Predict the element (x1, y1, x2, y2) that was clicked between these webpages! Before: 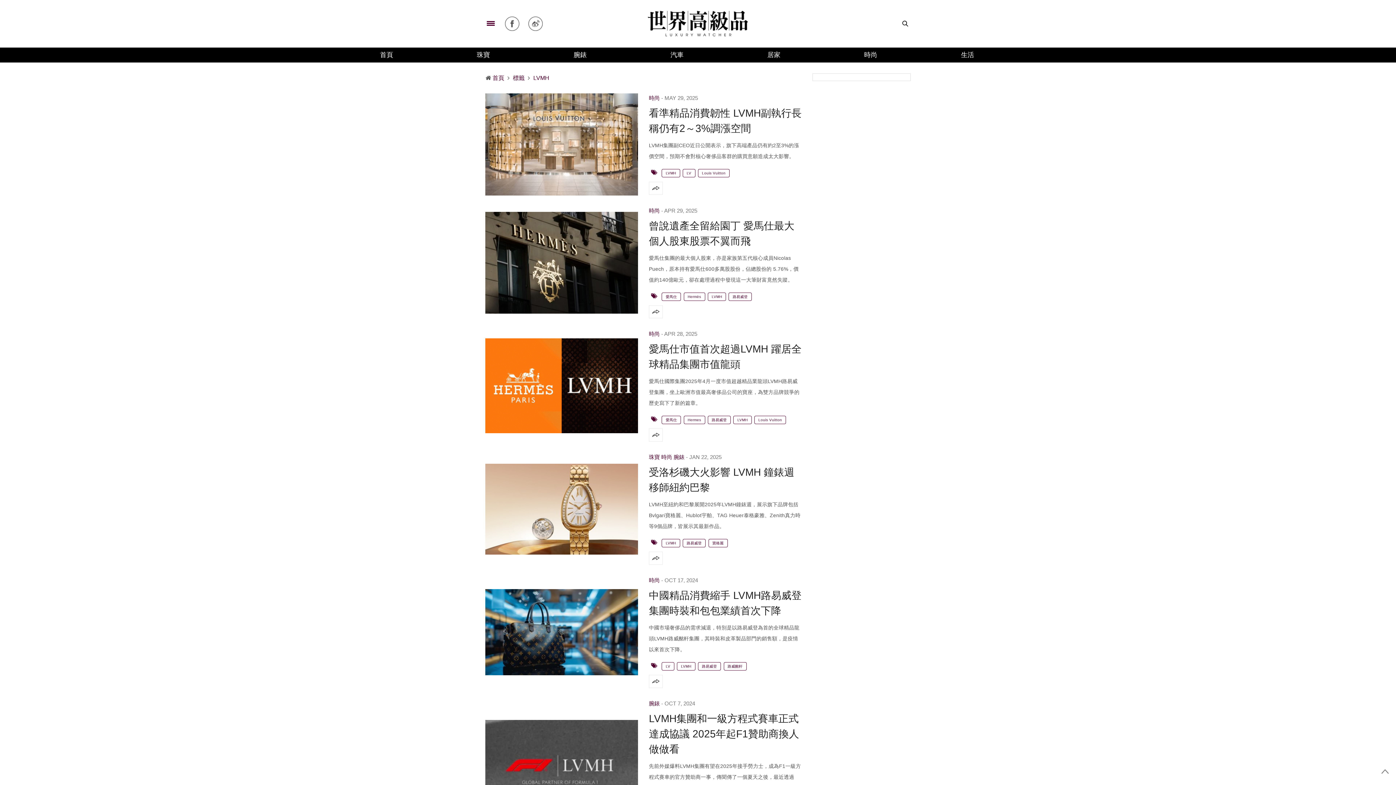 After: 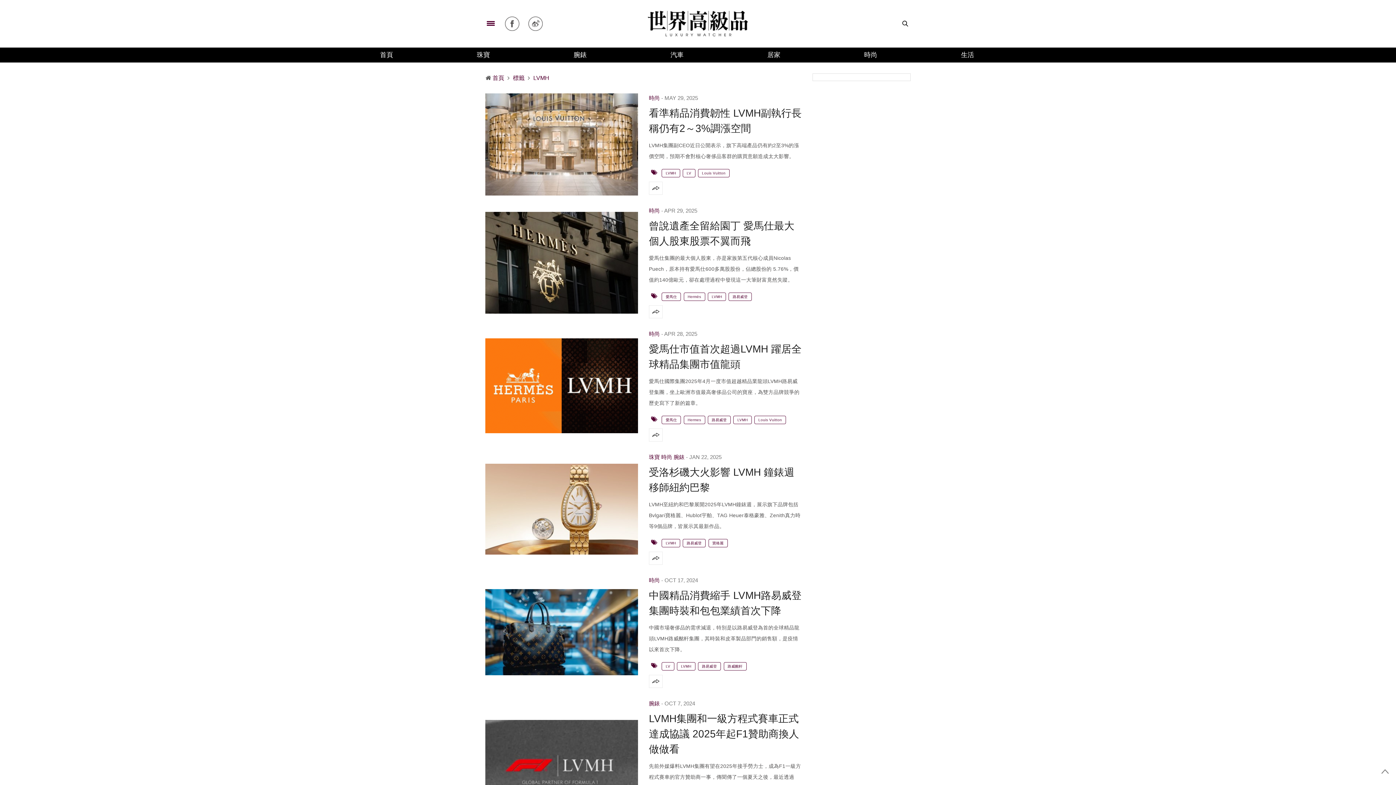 Action: bbox: (528, 16, 542, 30)